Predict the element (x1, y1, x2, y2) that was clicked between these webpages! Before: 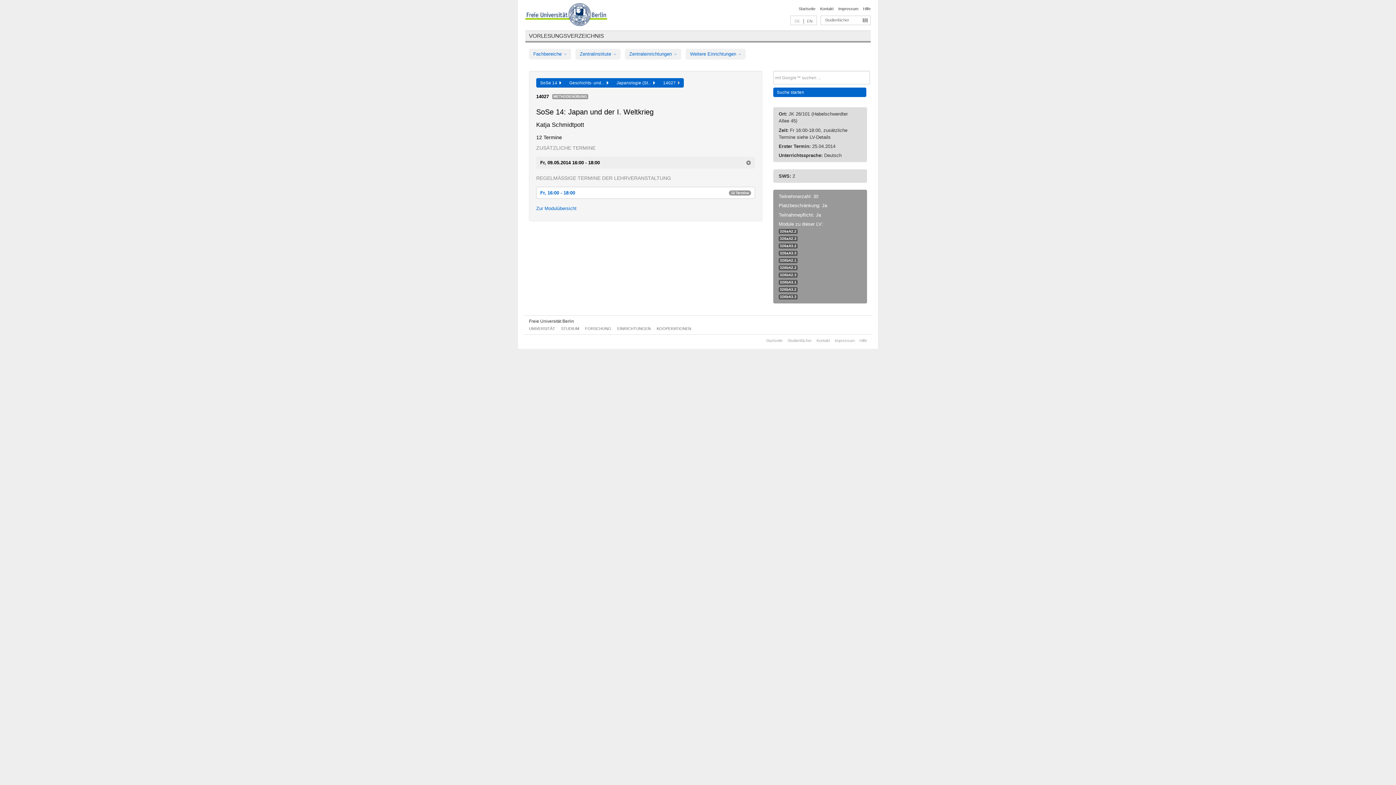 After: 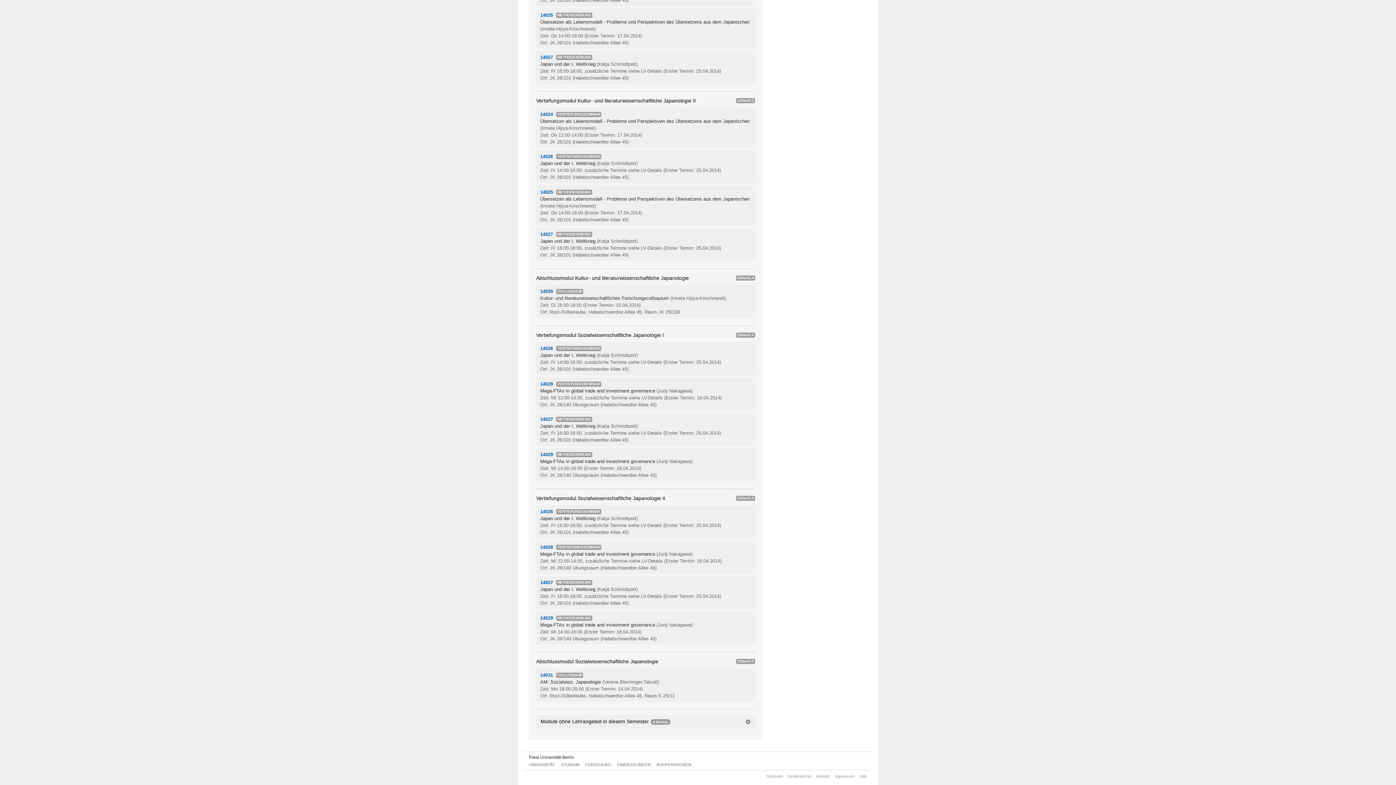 Action: label: 326aA2.3 bbox: (780, 236, 796, 240)